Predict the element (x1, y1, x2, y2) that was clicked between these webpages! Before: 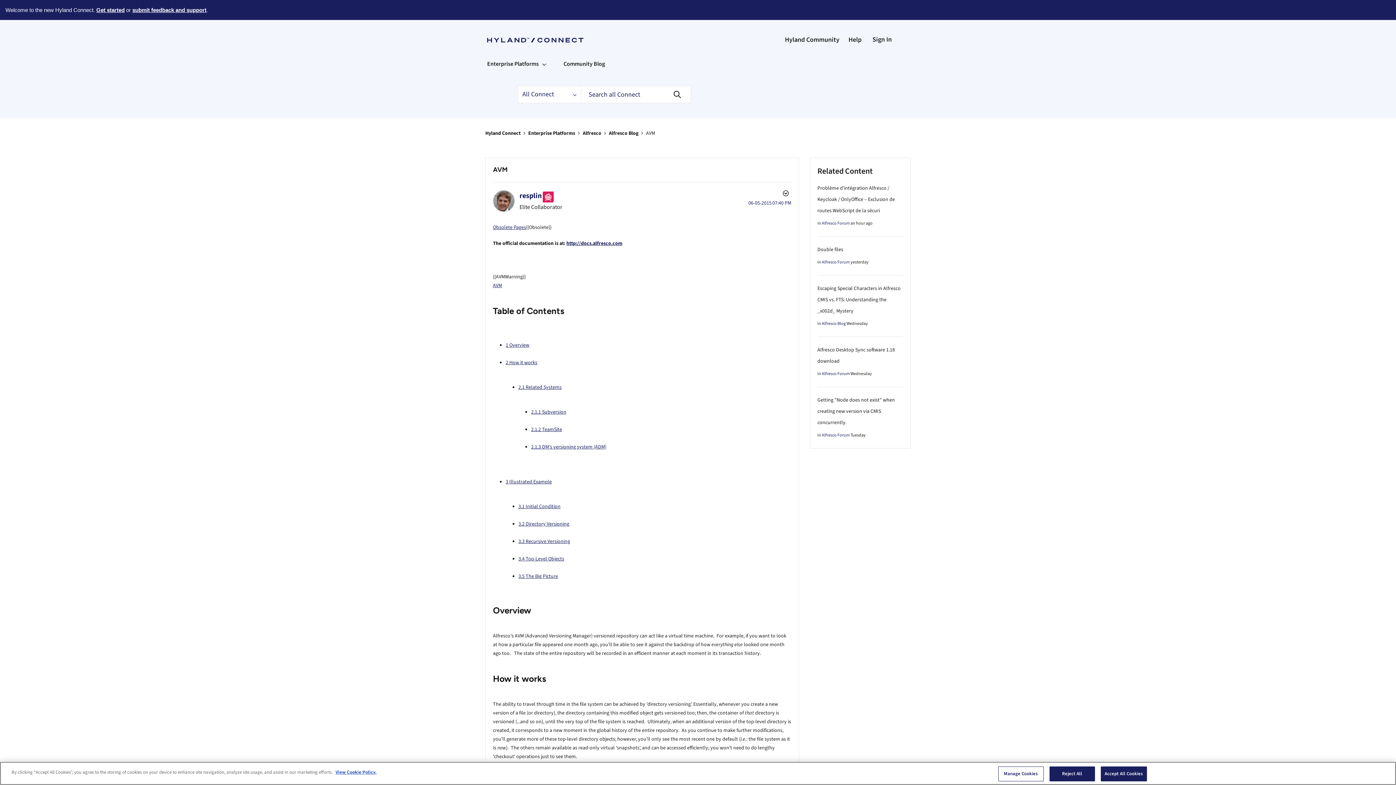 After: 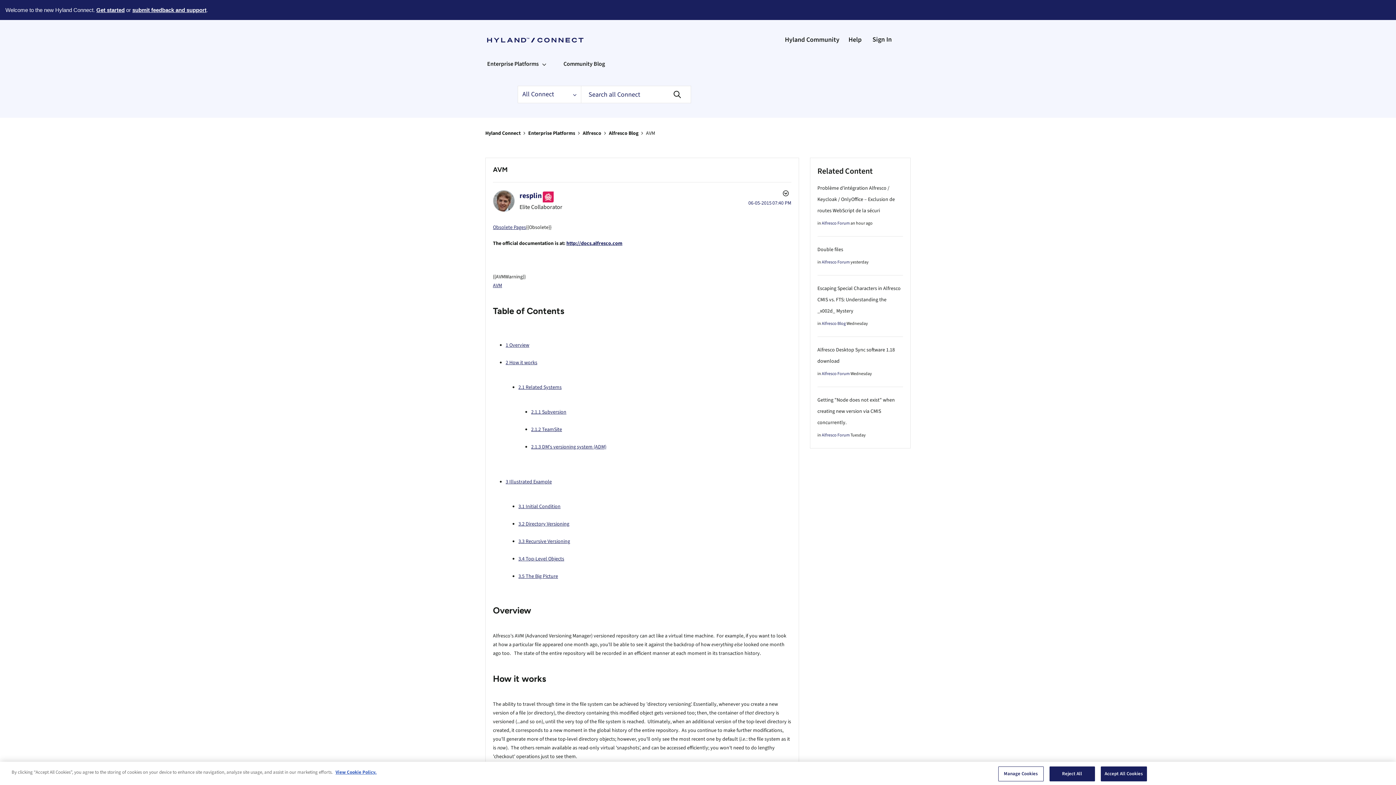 Action: label: 3.3 Recursive Versioning bbox: (518, 538, 570, 545)